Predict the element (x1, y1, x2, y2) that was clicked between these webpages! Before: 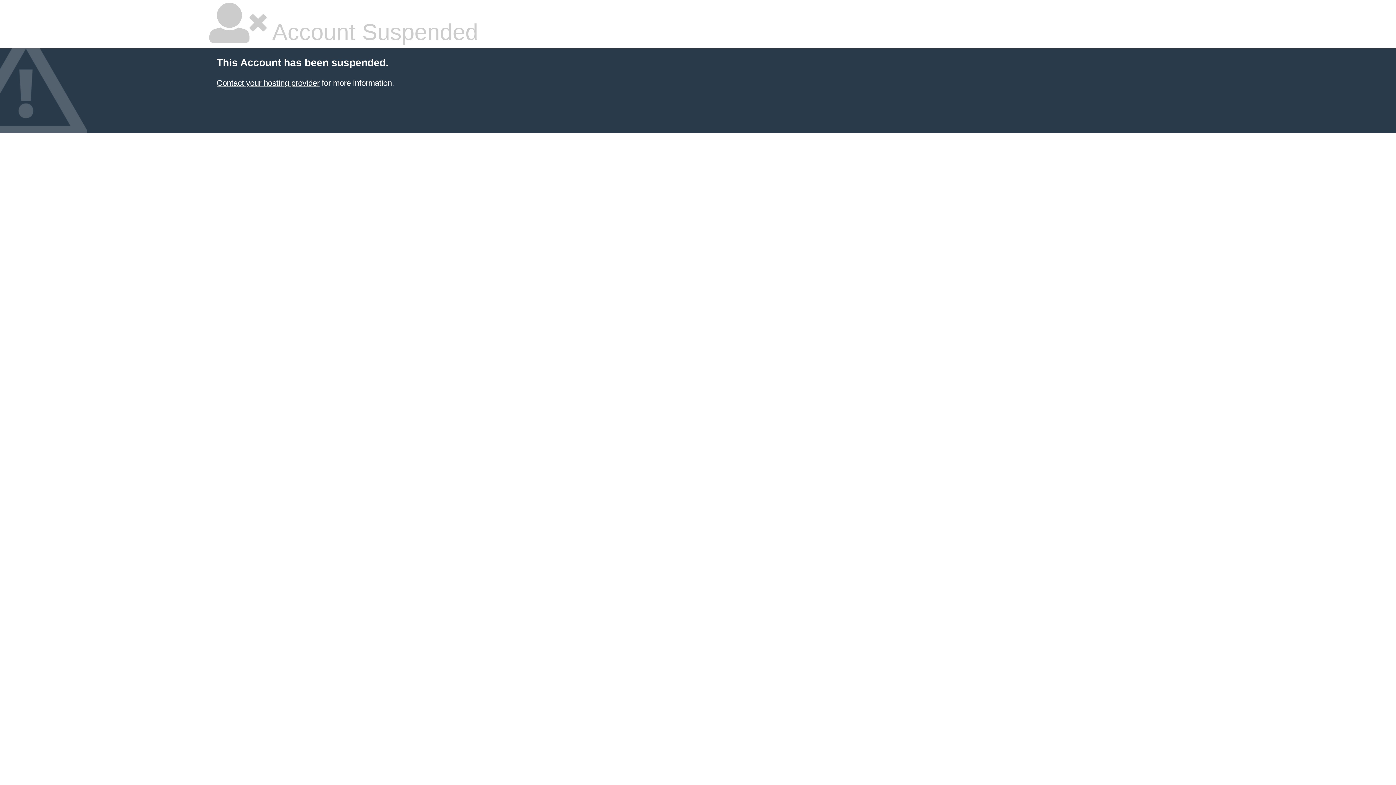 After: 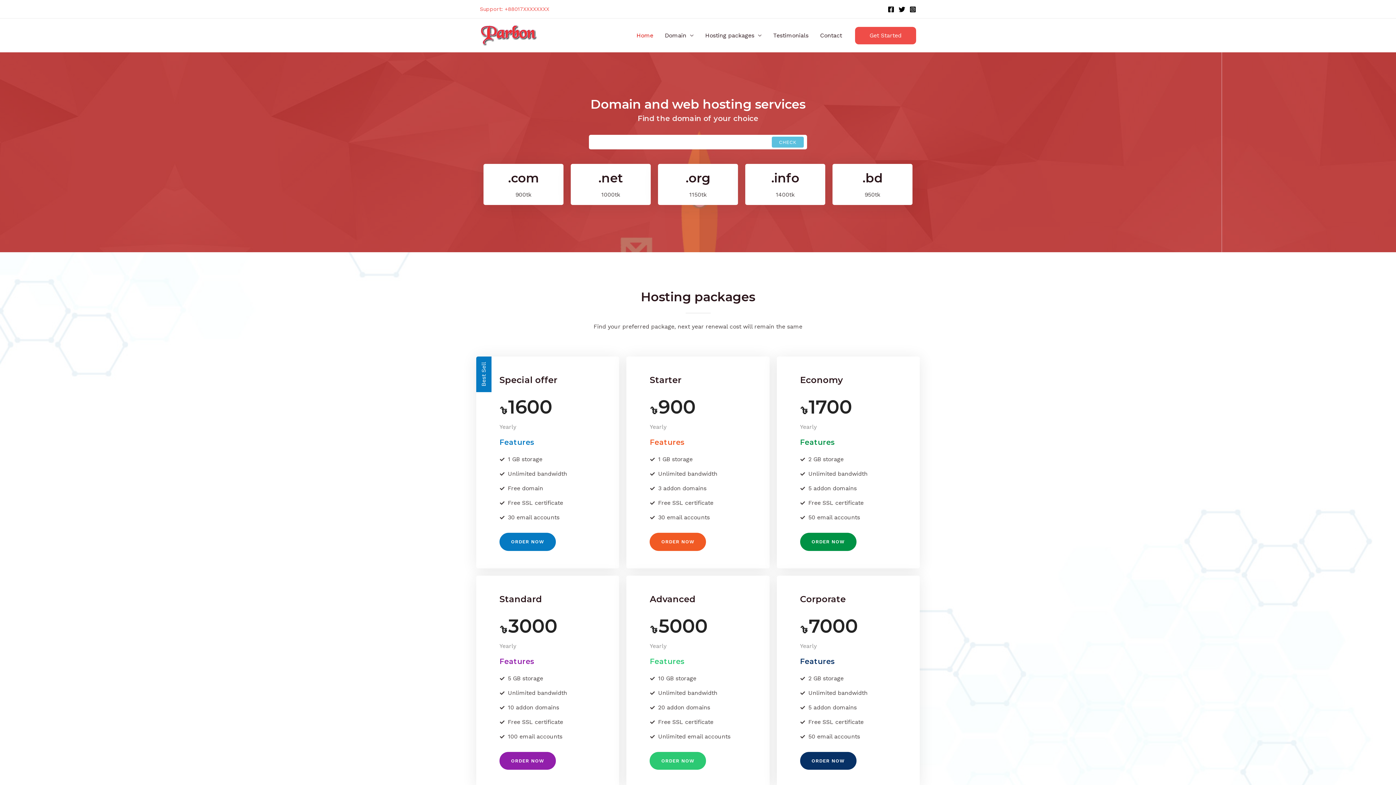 Action: label: Contact your hosting provider bbox: (216, 78, 319, 87)